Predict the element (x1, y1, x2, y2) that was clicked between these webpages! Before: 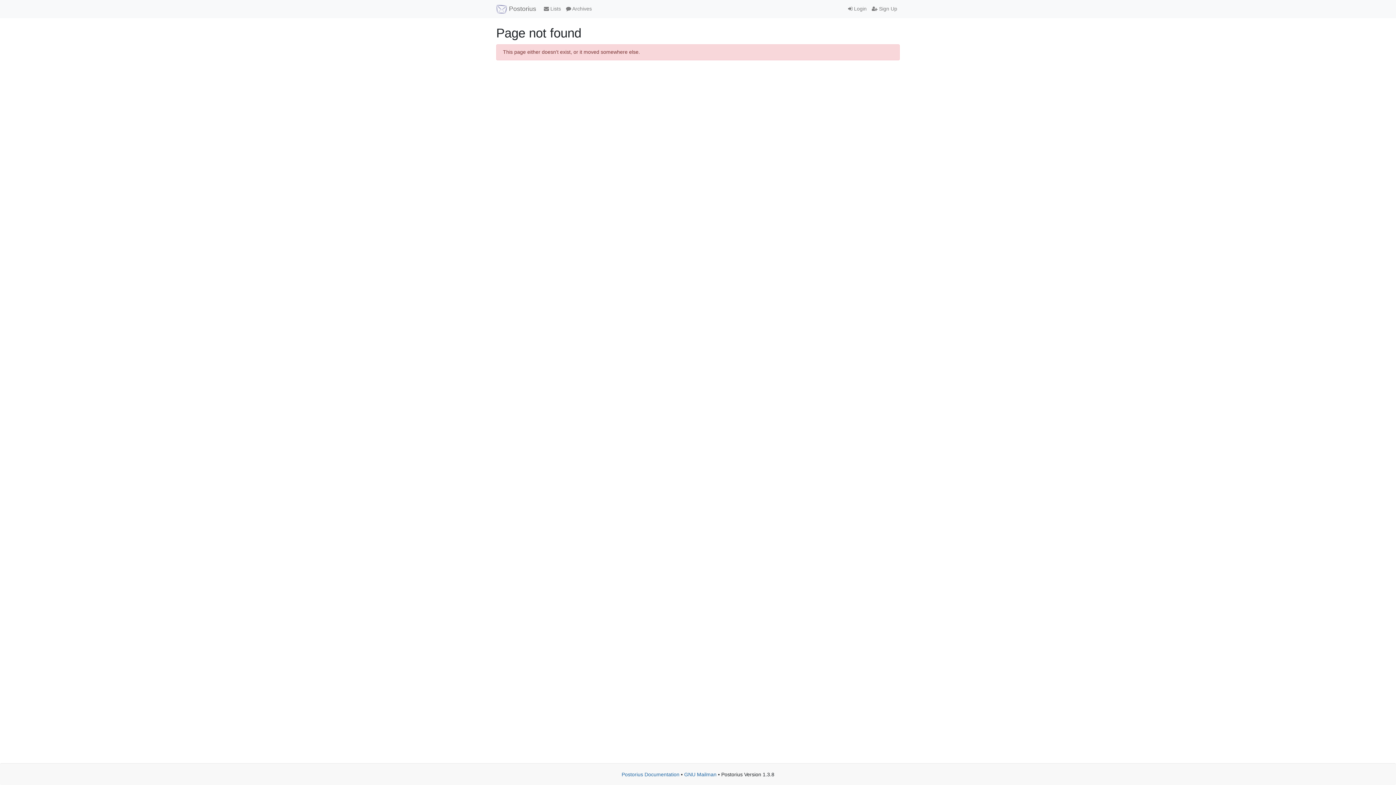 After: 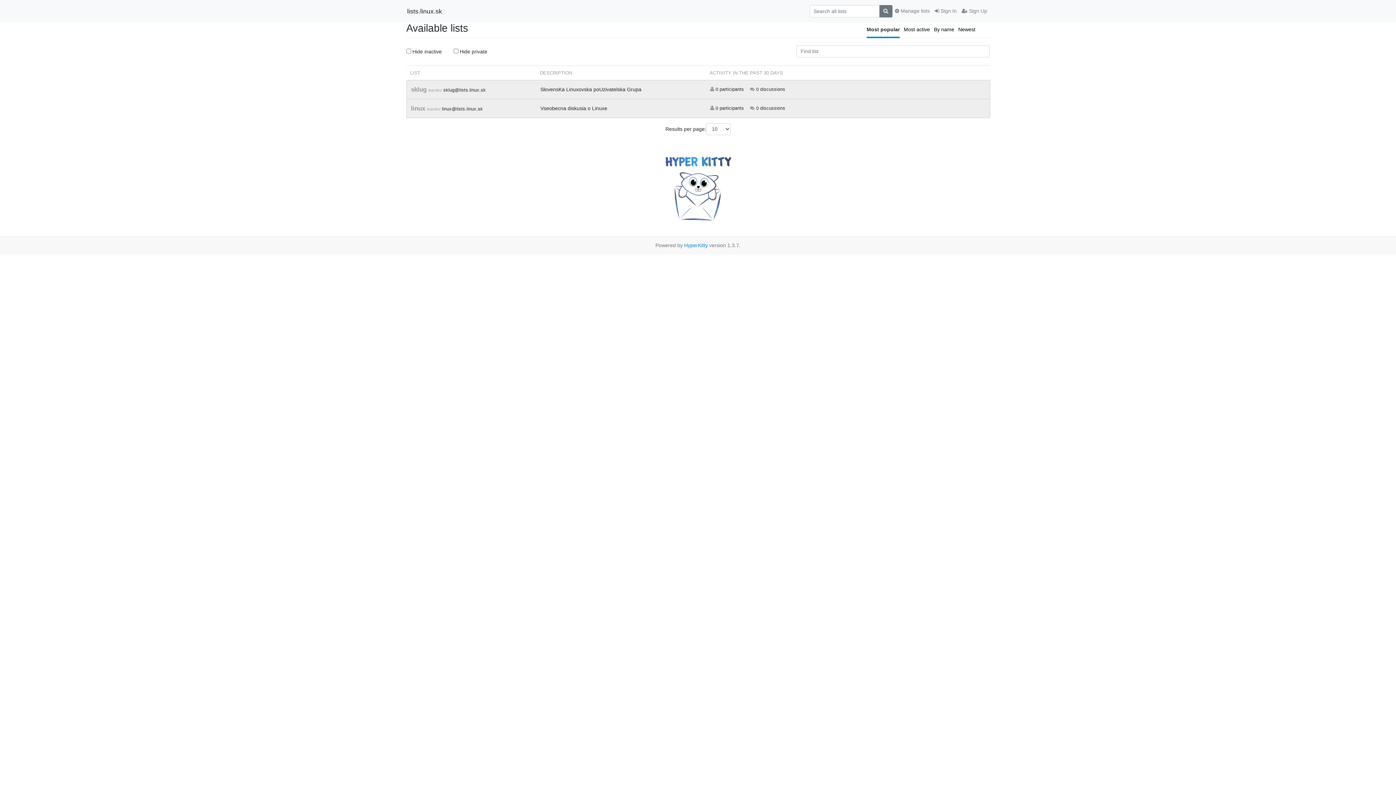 Action: bbox: (563, 2, 594, 15) label:  Archives